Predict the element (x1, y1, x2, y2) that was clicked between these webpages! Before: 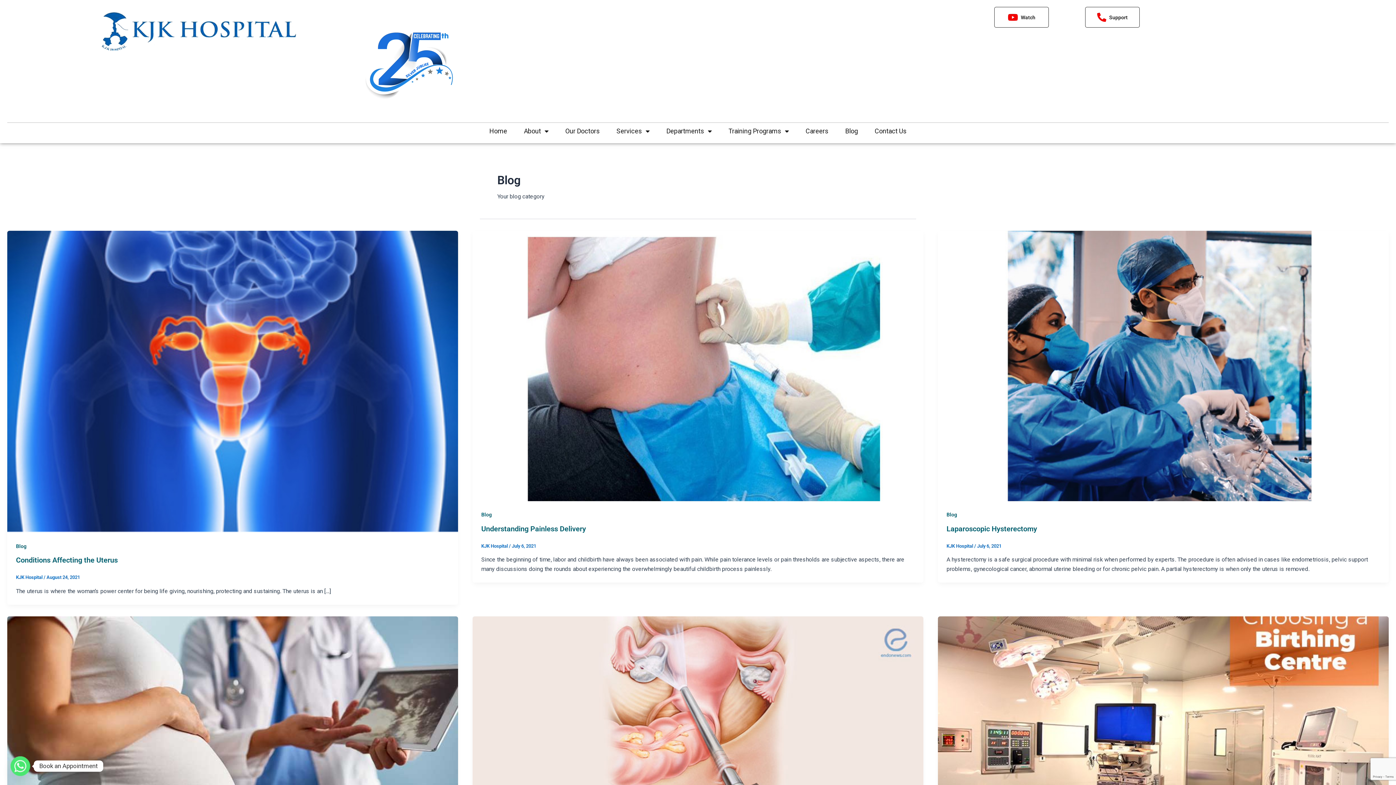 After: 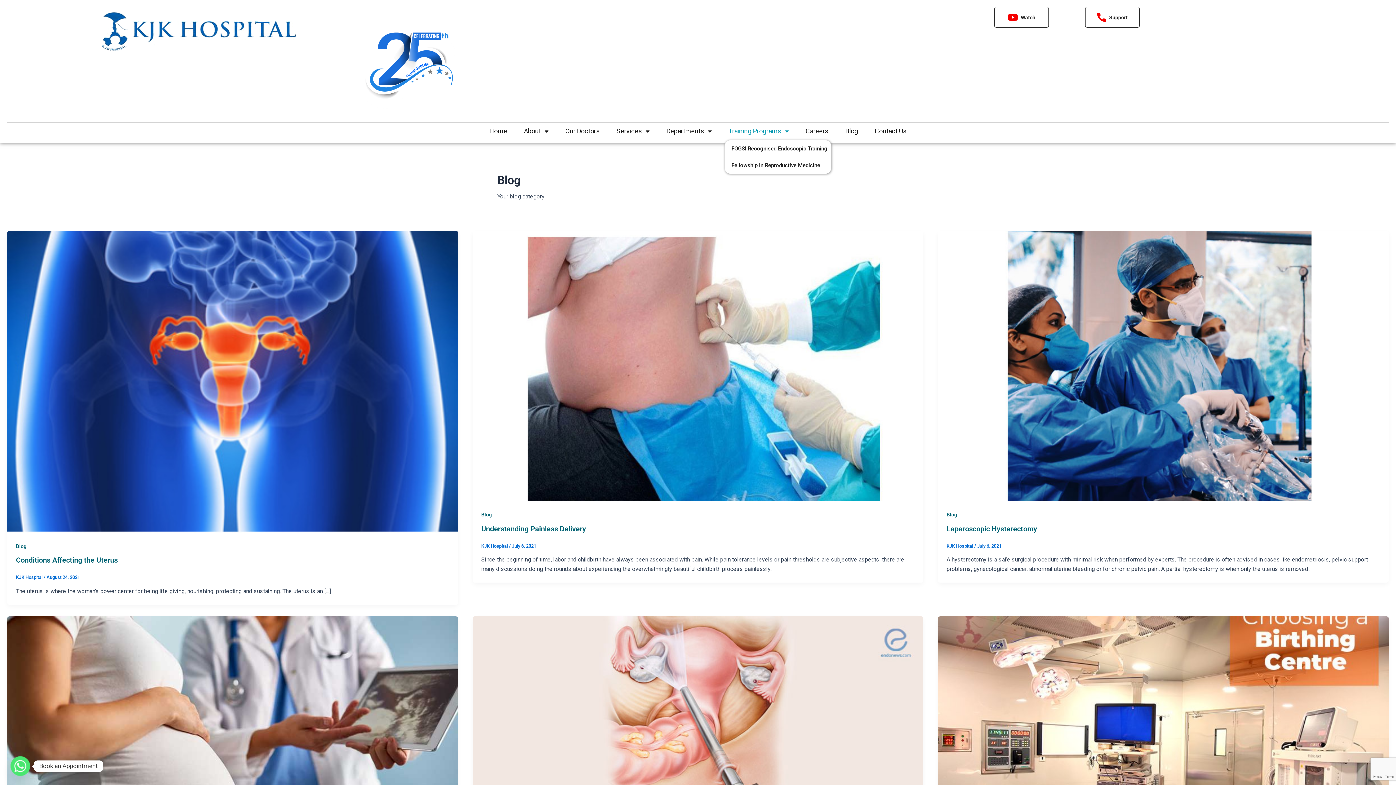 Action: label: Training Programs bbox: (725, 122, 792, 139)